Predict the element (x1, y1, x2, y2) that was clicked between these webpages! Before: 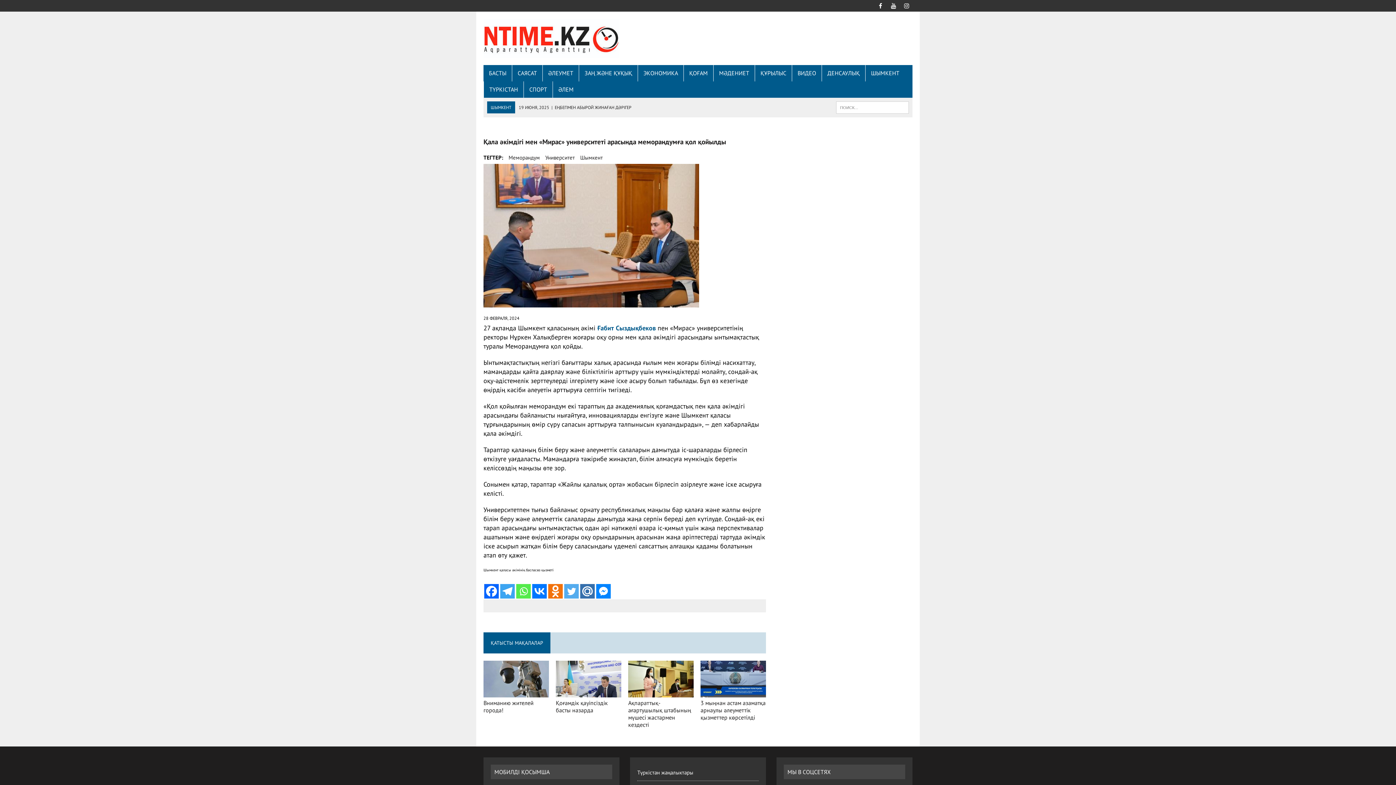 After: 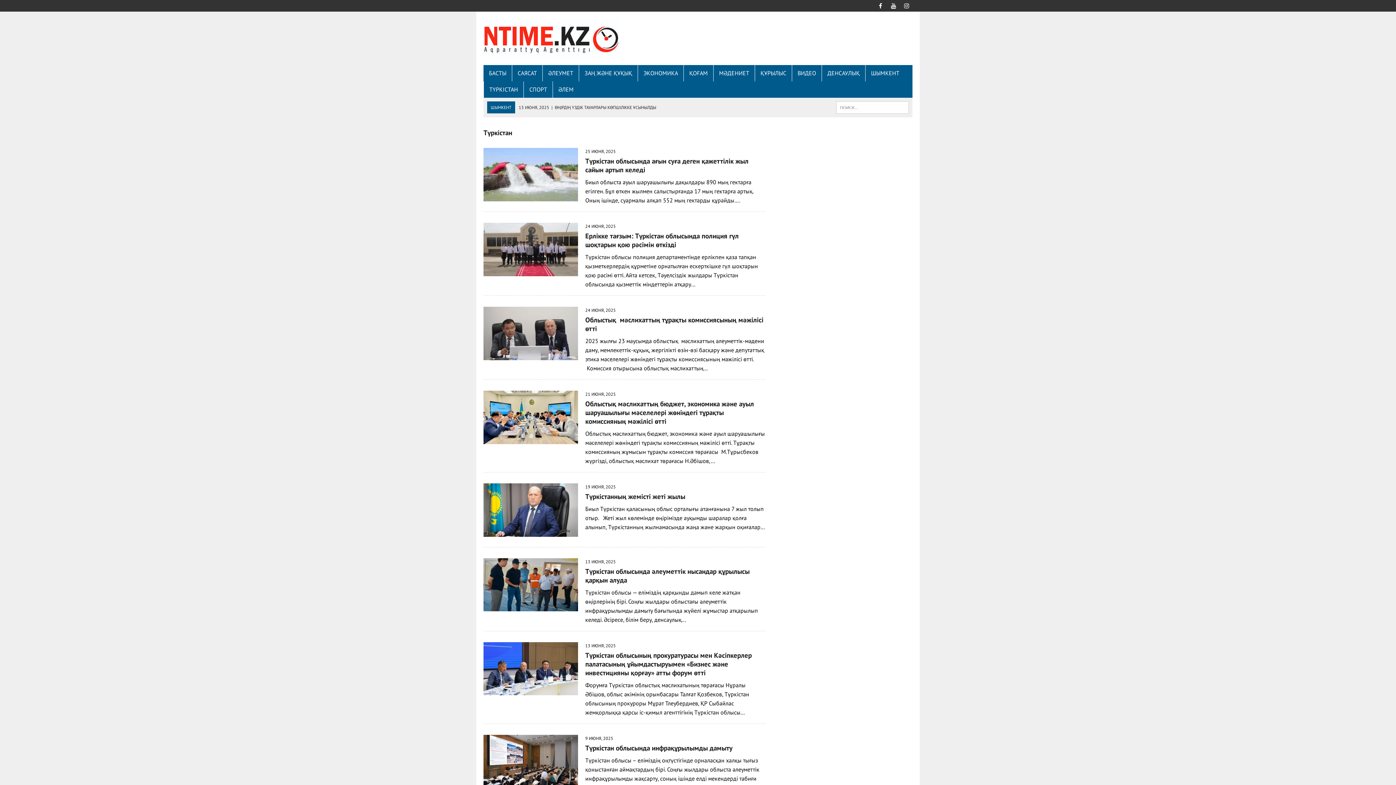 Action: bbox: (484, 81, 523, 97) label: ТҮРКІСТАН